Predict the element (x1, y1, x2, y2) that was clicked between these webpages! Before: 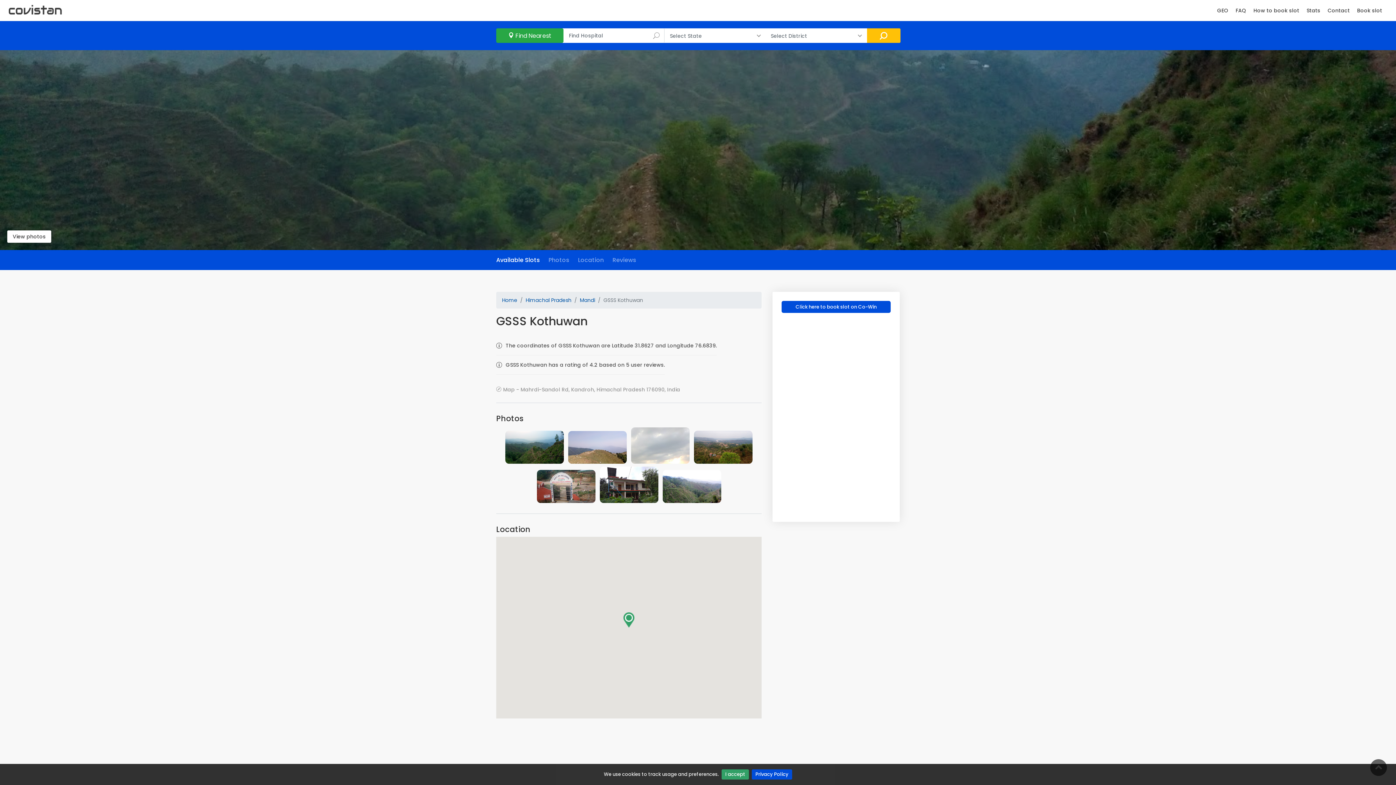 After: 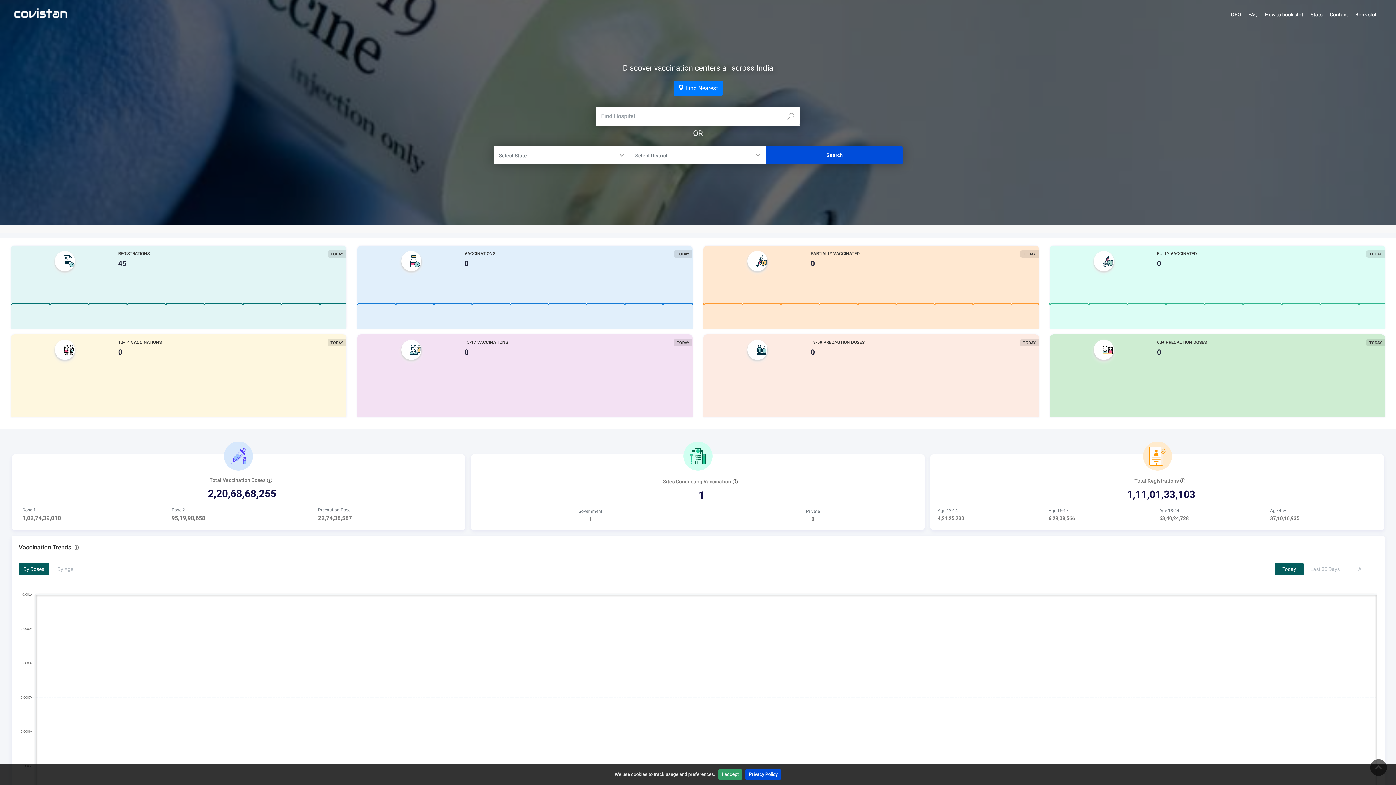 Action: bbox: (5, 5, 65, 13)